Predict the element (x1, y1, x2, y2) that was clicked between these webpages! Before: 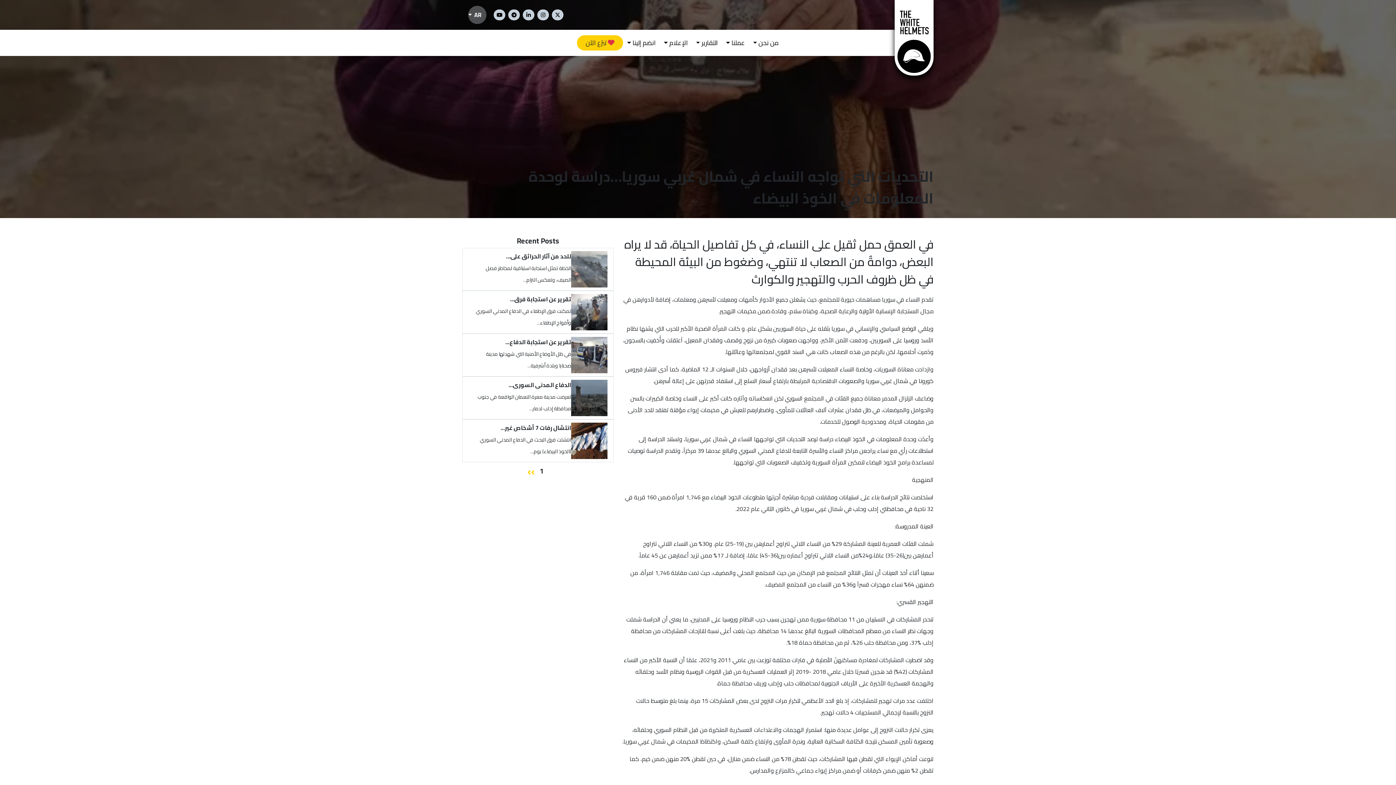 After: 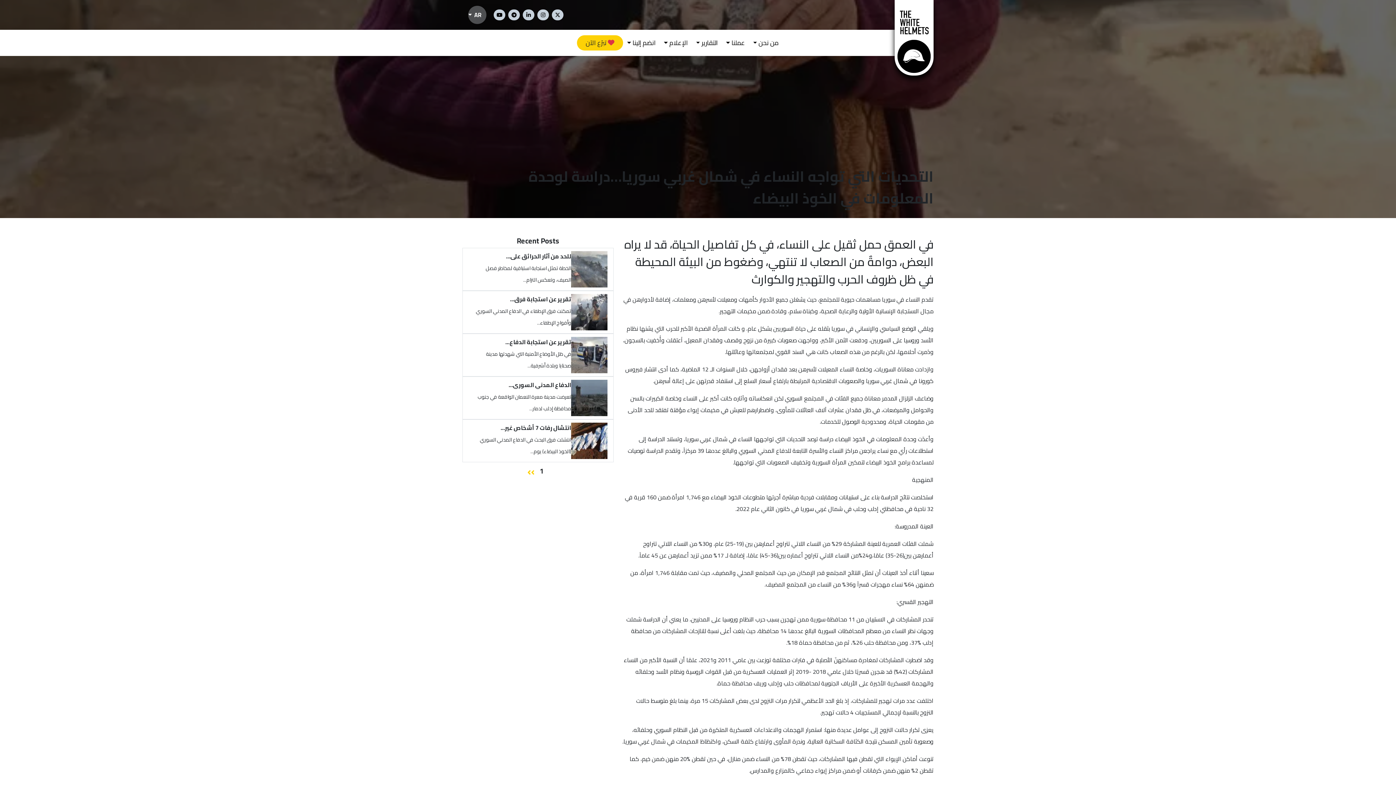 Action: bbox: (577, 35, 623, 50) label:  تبرّع الآن